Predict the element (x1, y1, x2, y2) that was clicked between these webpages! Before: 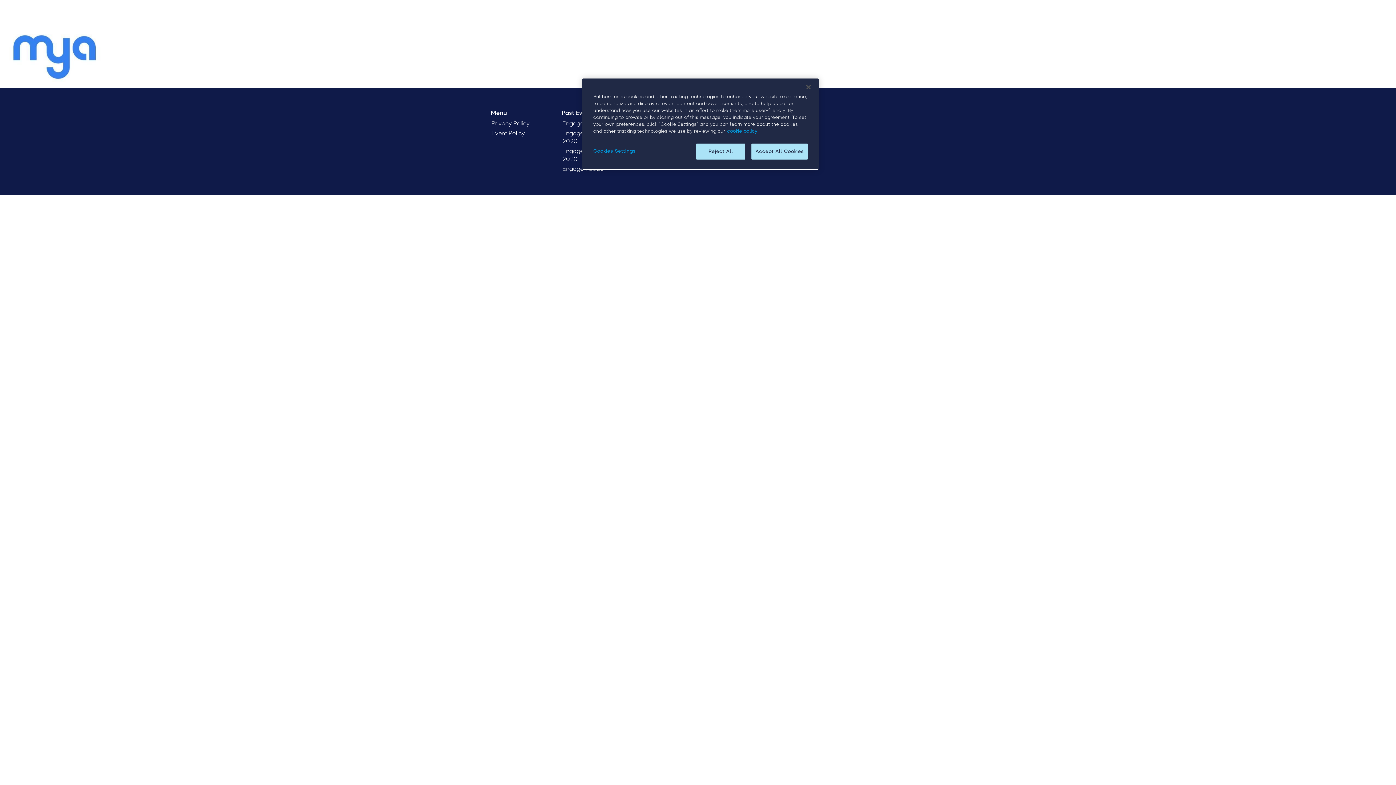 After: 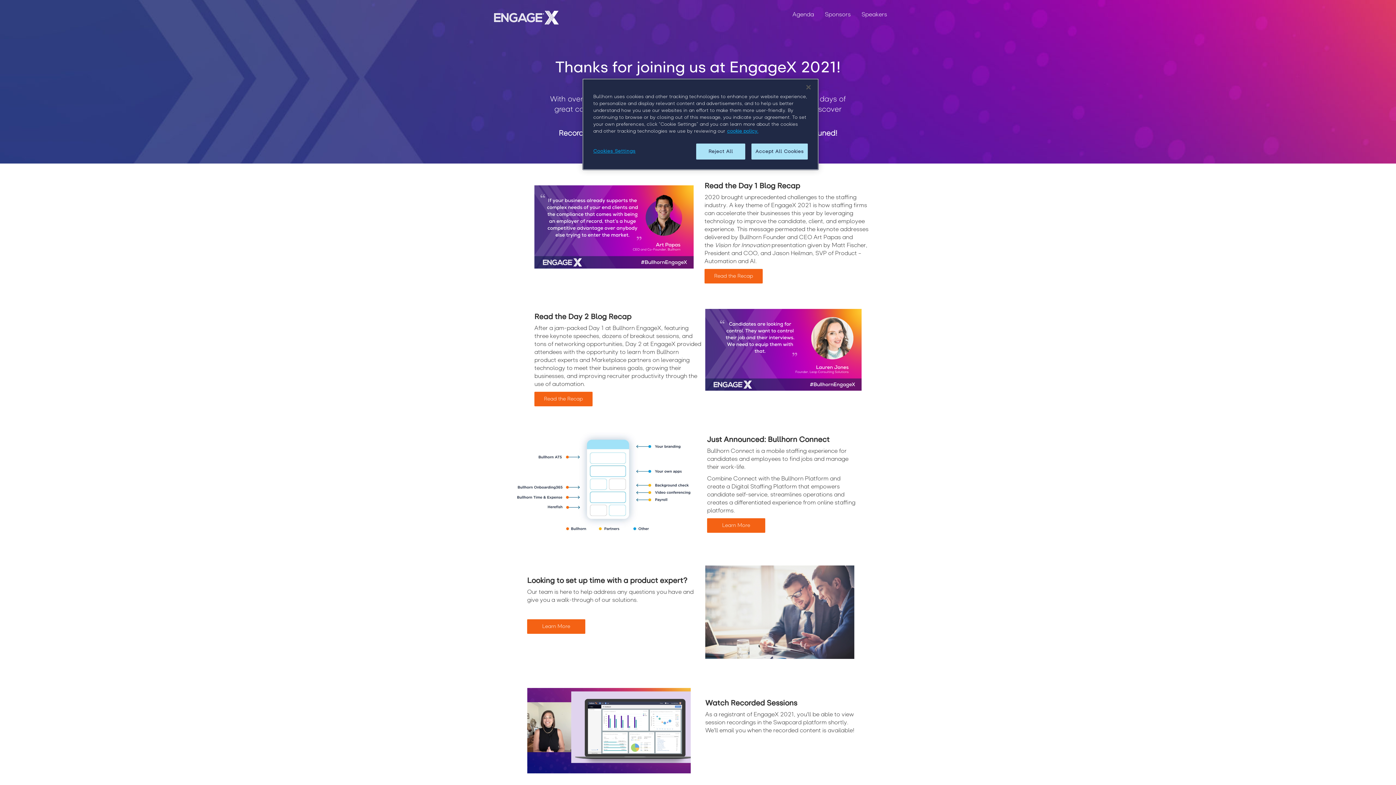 Action: bbox: (485, 0, 569, 18)